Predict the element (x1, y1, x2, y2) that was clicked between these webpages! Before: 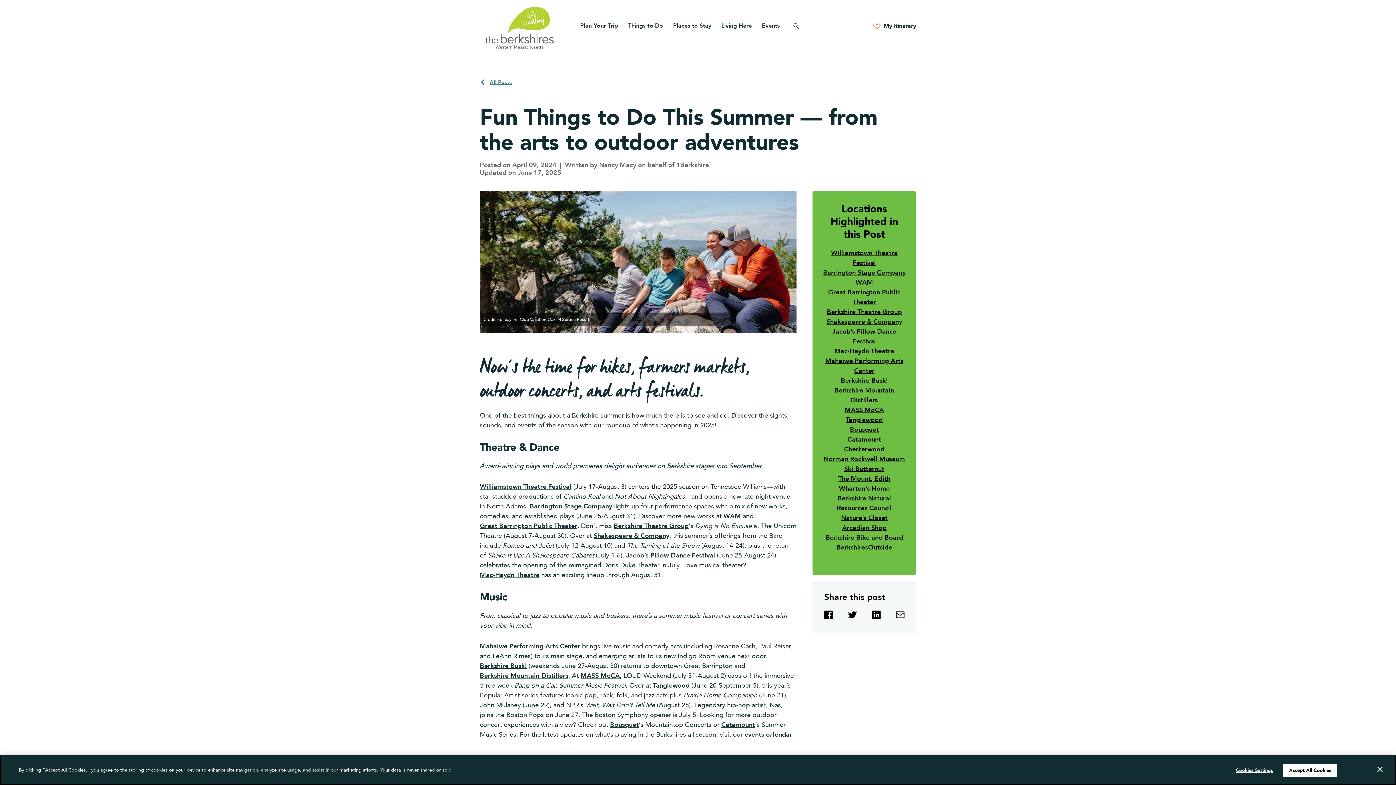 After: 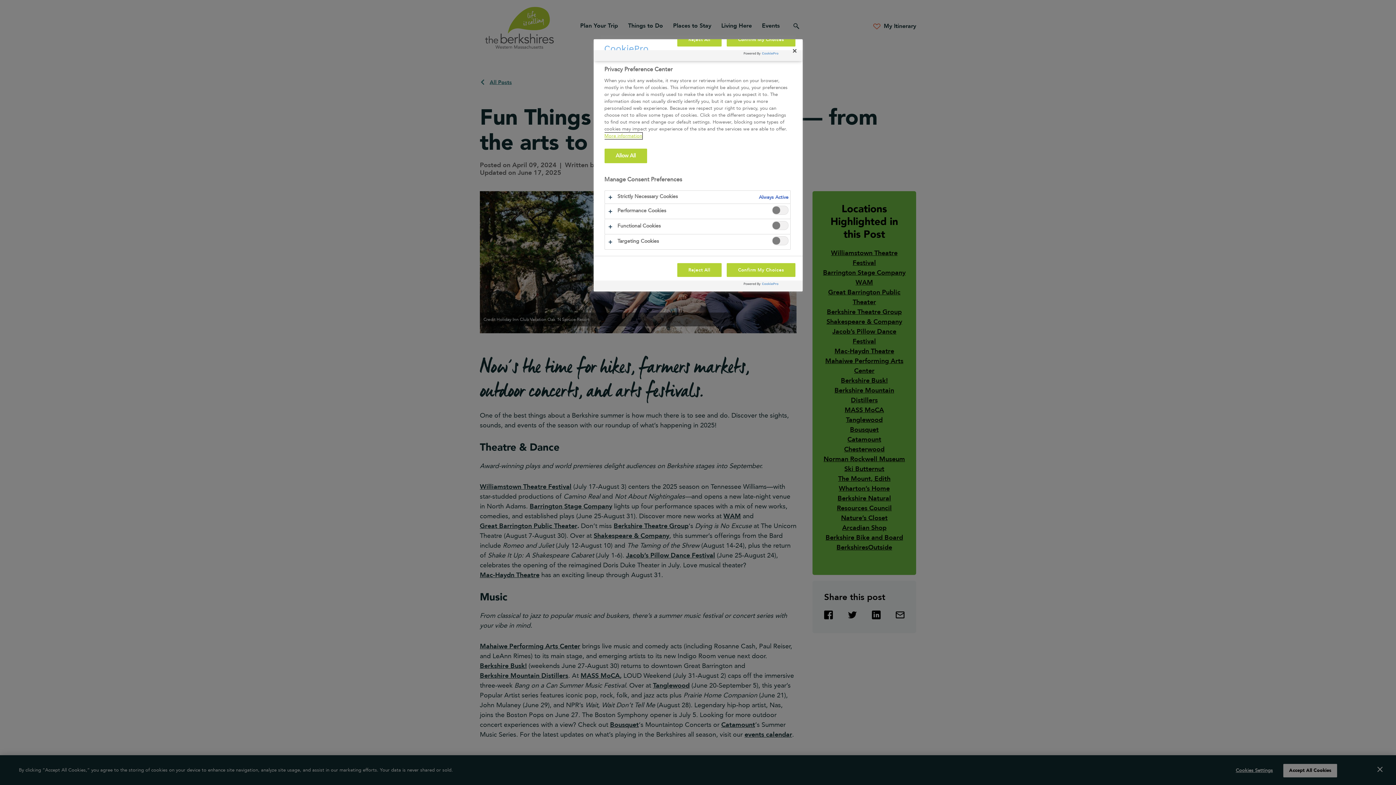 Action: label: Cookies Settings bbox: (1231, 764, 1277, 778)